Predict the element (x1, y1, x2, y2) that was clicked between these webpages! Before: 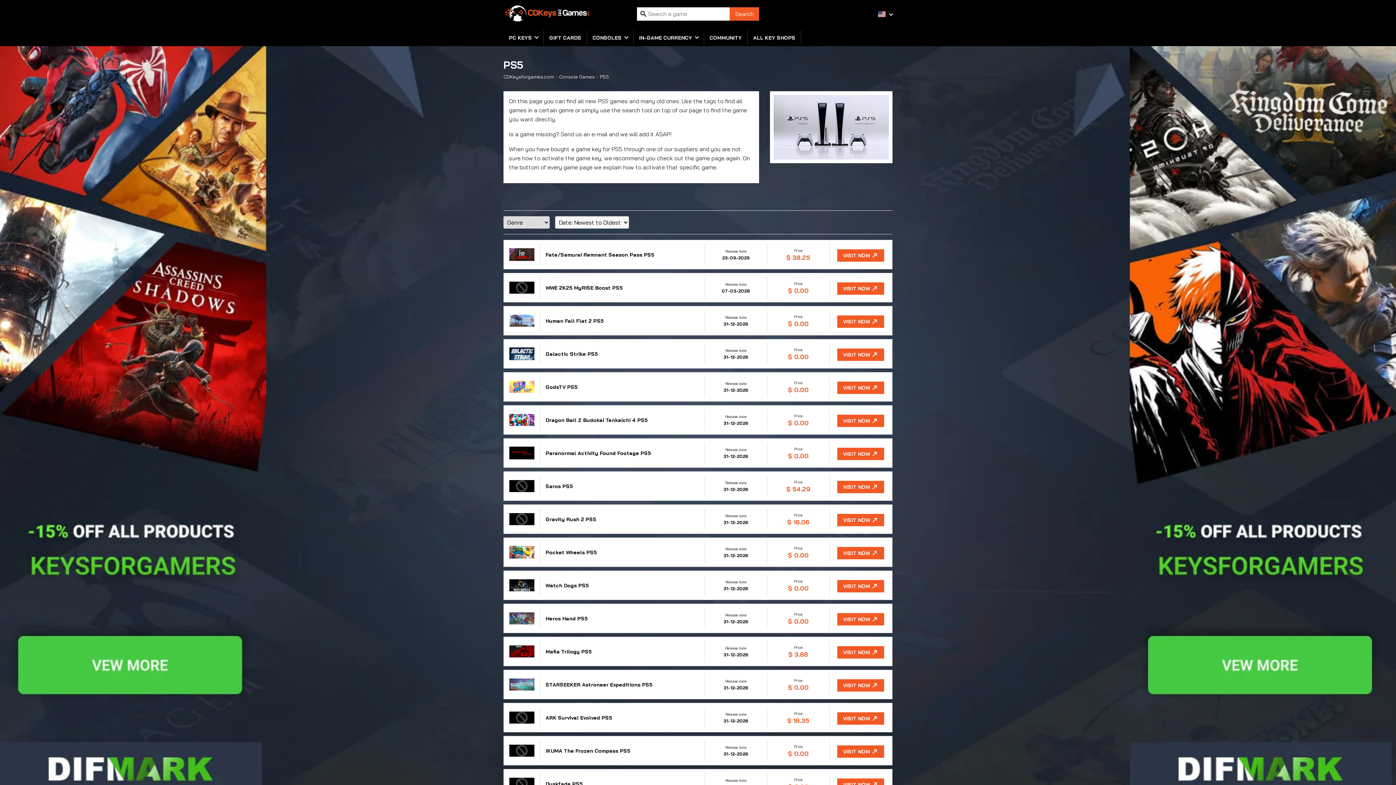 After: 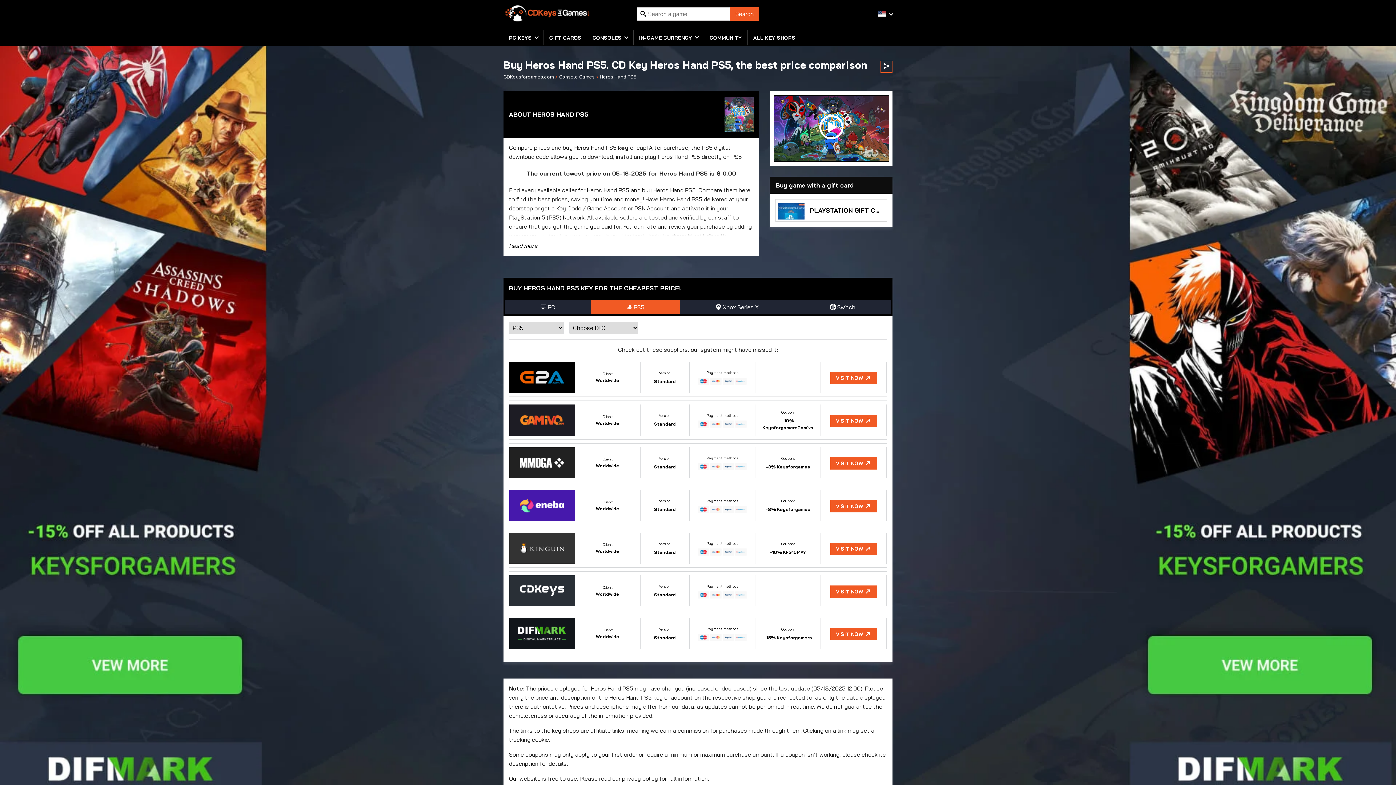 Action: label: Heros Hand PS5
Release date
31-12-2026
Price
$ 0.00
VISIT NOW bbox: (503, 604, 892, 633)